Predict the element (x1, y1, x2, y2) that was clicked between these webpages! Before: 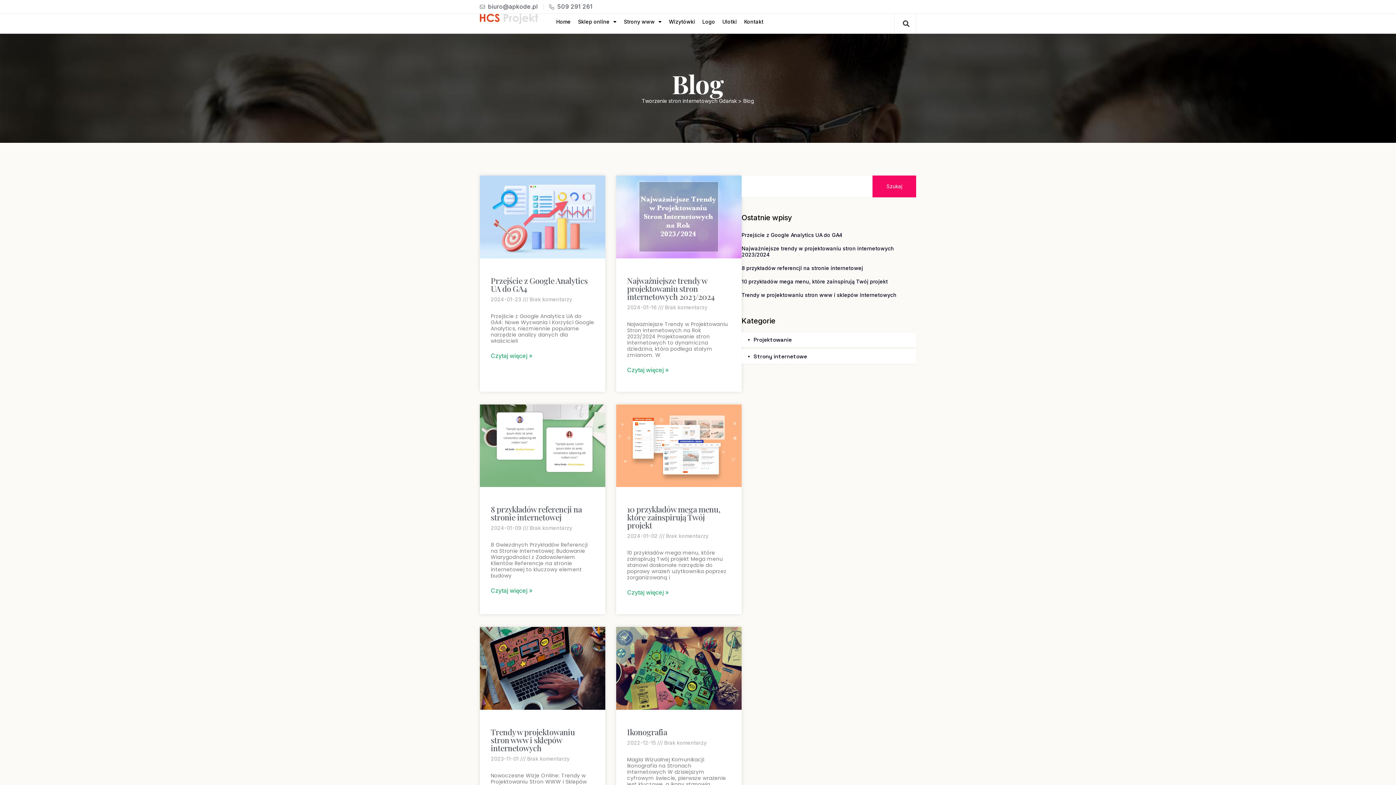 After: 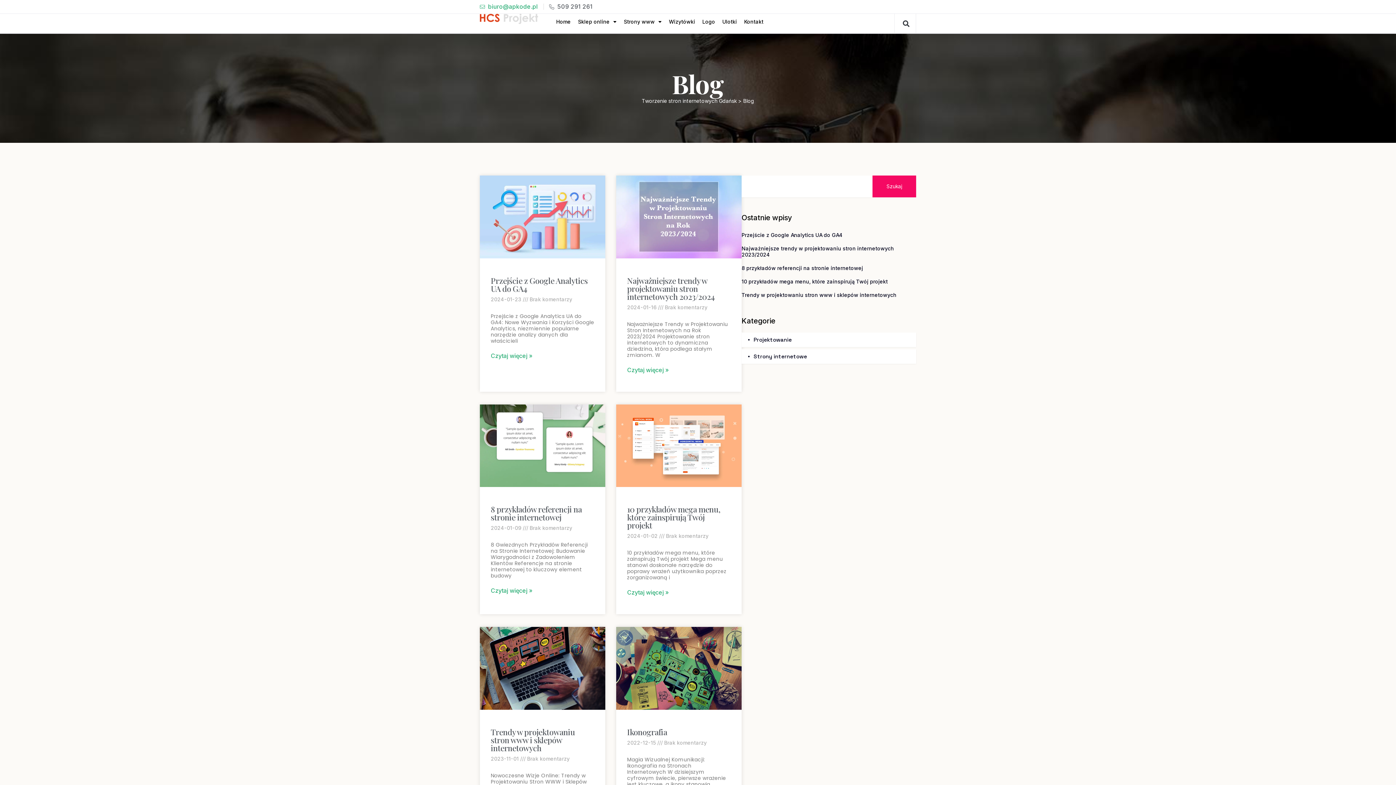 Action: bbox: (480, 3, 538, 9) label: biuro@apkode.pl